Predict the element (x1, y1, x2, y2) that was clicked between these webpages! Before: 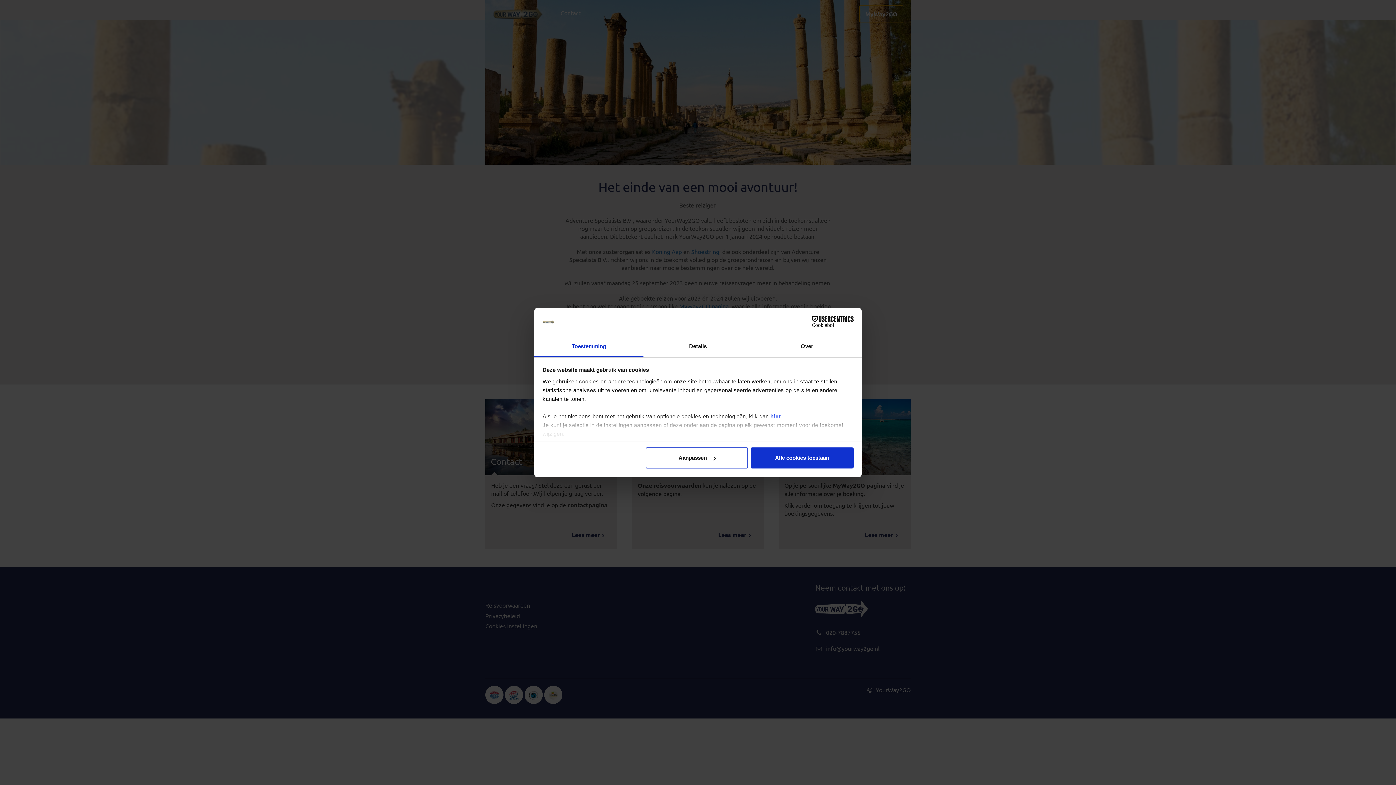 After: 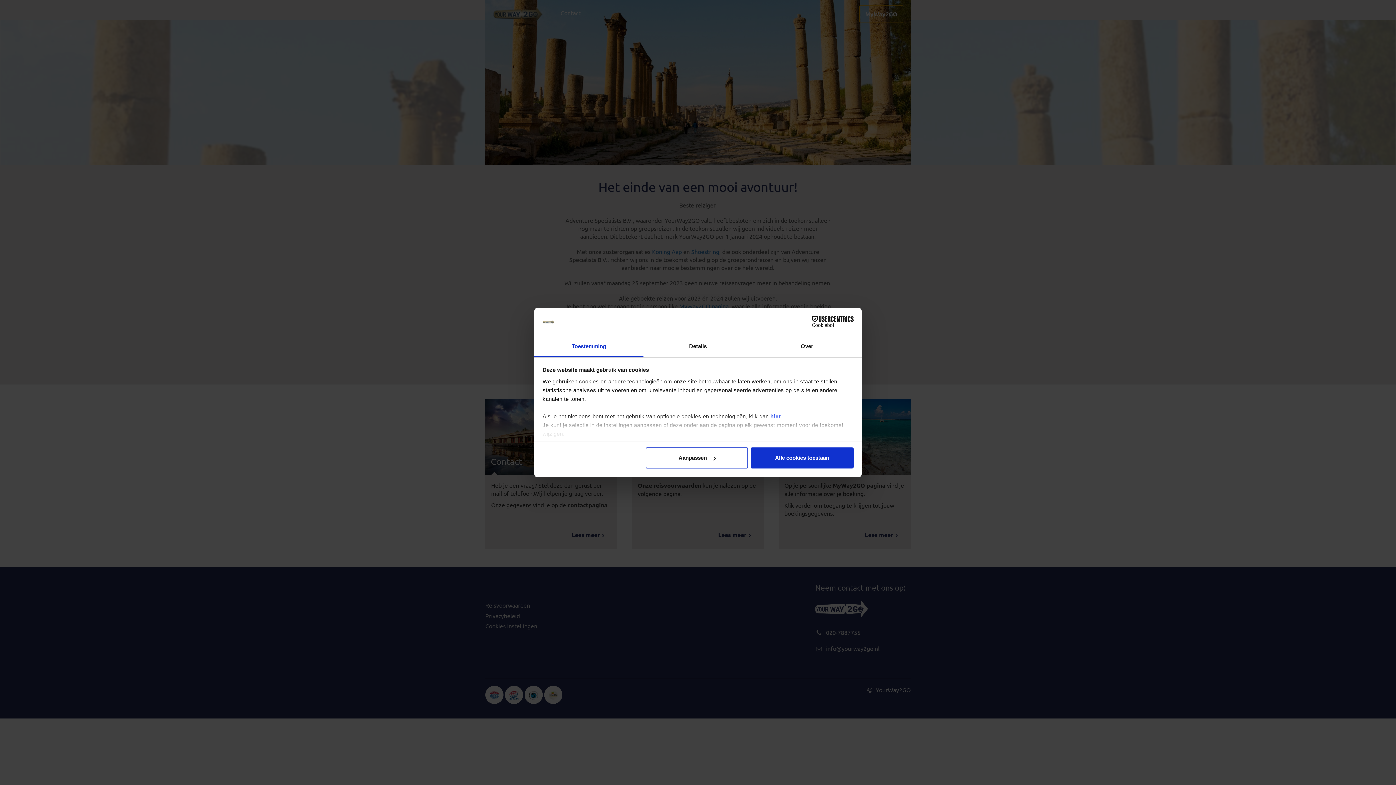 Action: label: Cookiebot - opens in a new window bbox: (790, 316, 853, 327)